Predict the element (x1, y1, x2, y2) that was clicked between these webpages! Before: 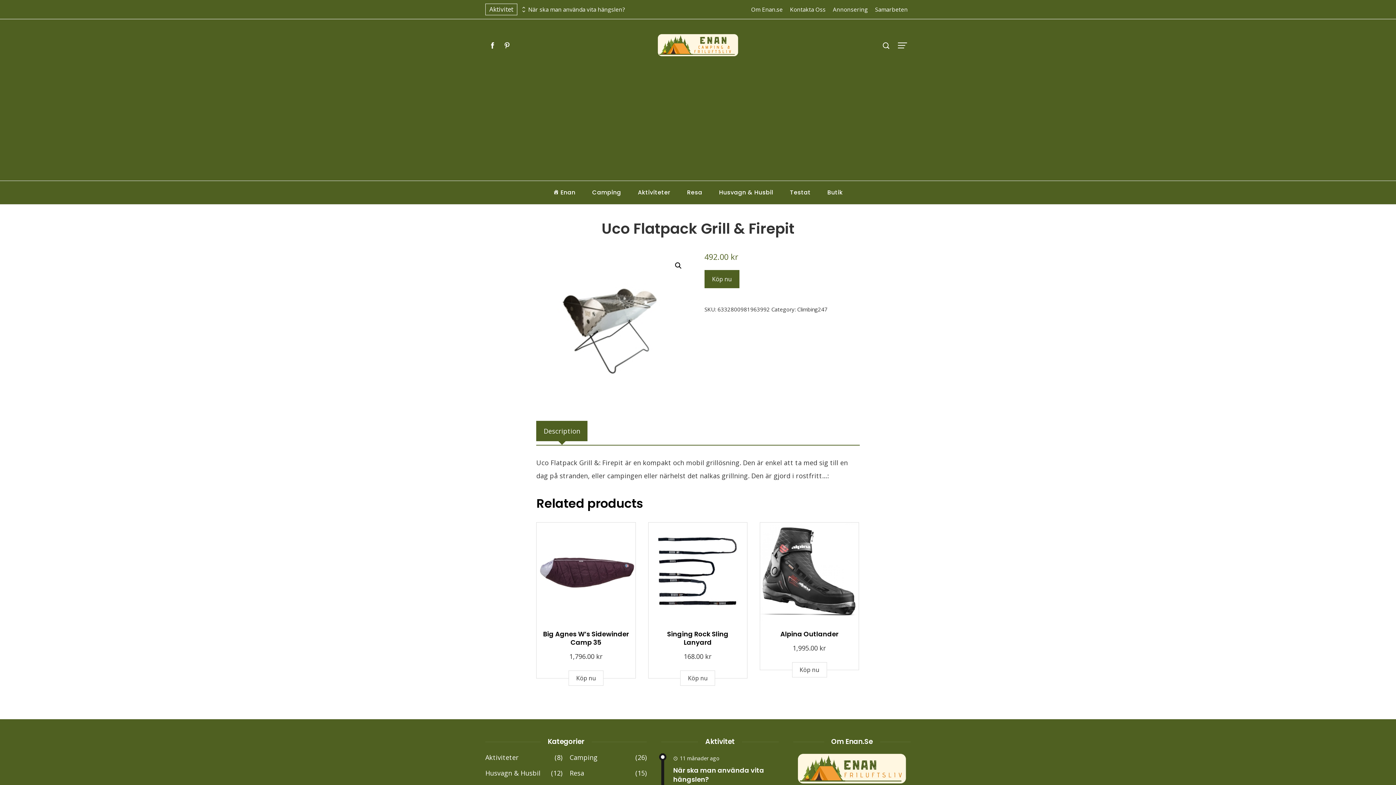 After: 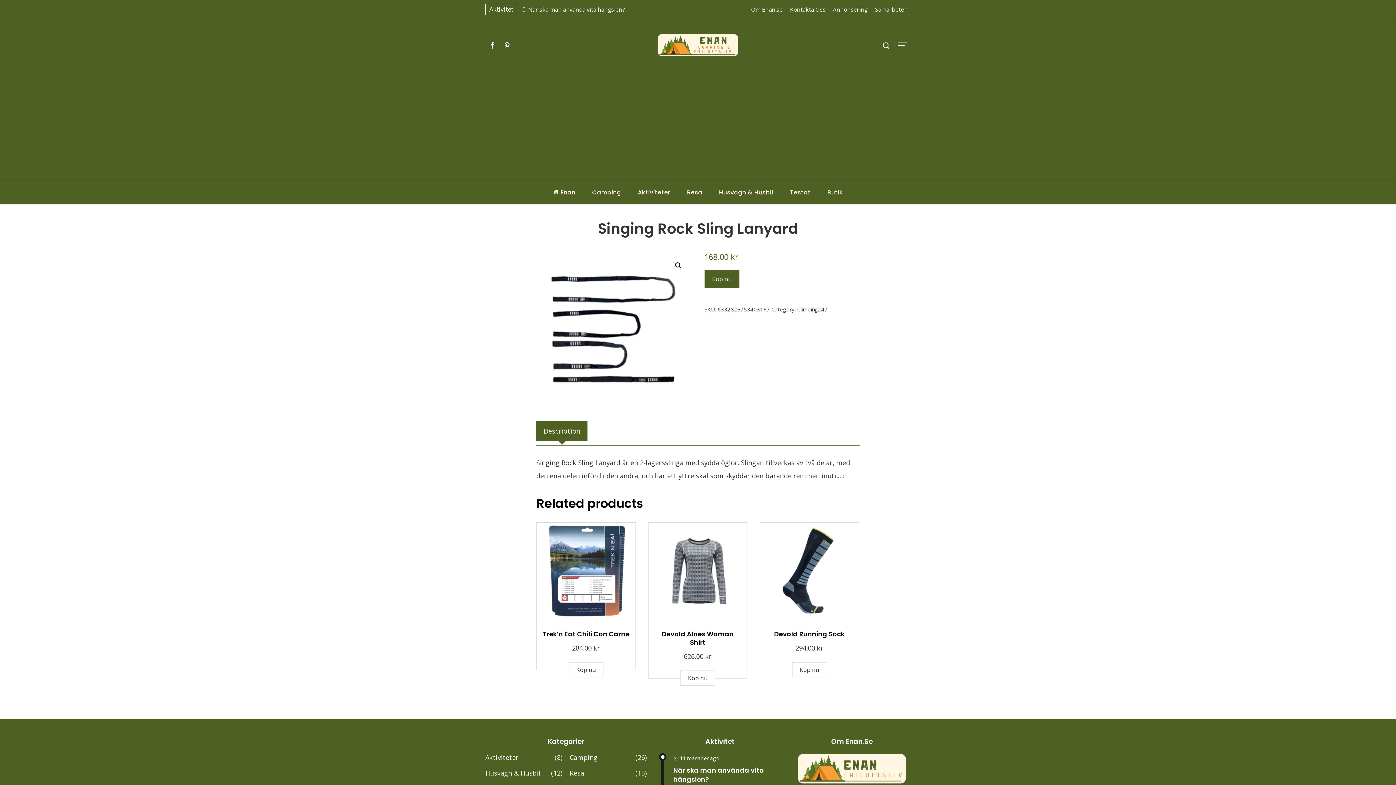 Action: bbox: (667, 629, 728, 647) label: Singing Rock Sling Lanyard